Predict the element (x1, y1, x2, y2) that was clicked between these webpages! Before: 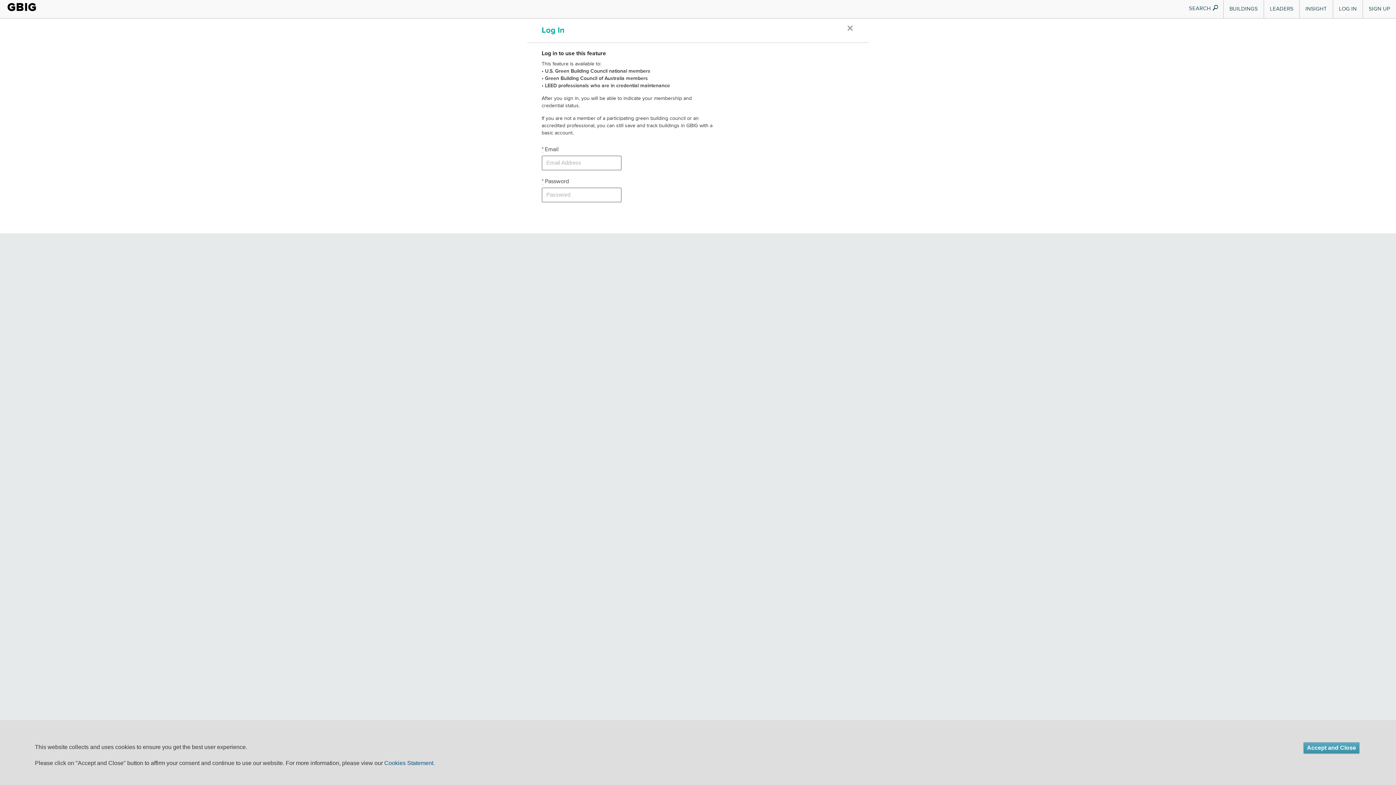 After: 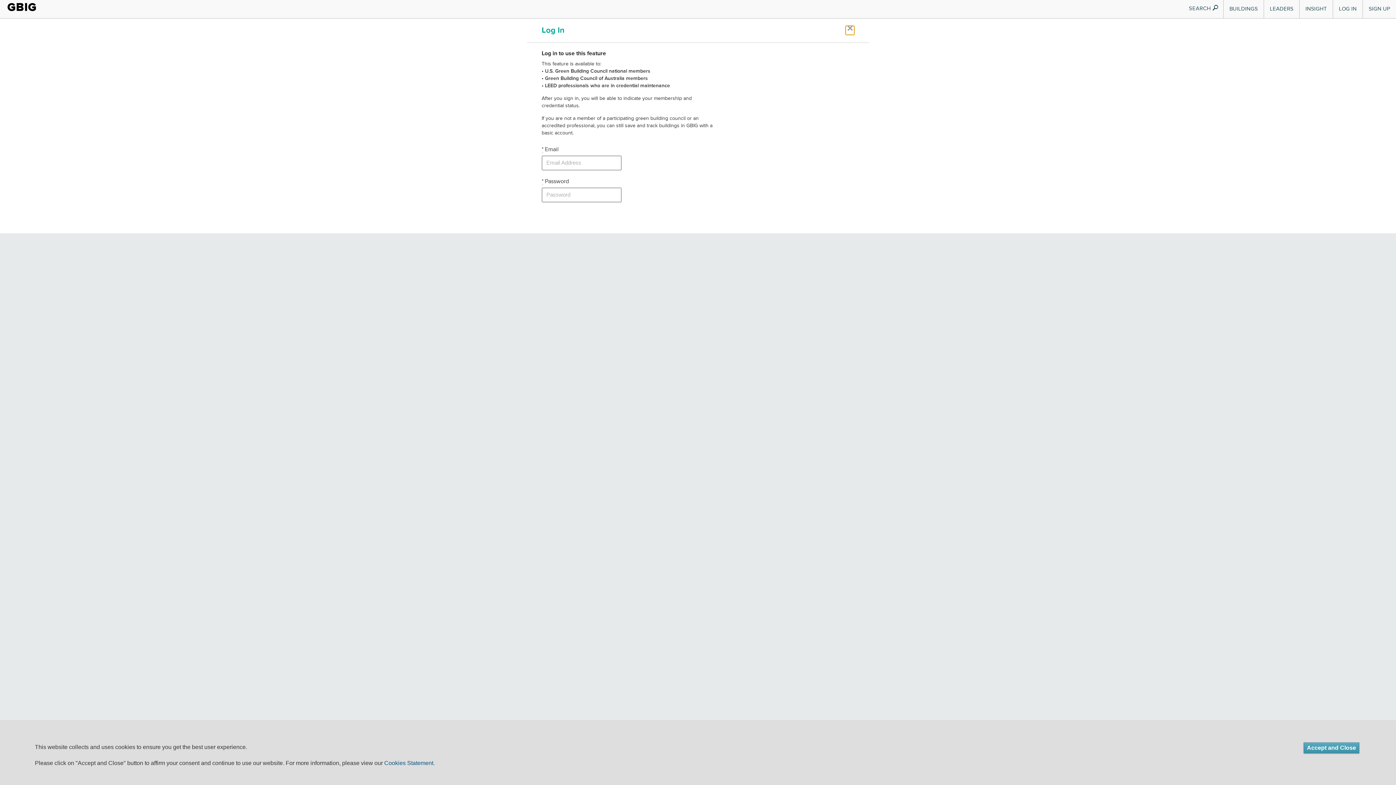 Action: label: Close bbox: (845, 25, 854, 34)